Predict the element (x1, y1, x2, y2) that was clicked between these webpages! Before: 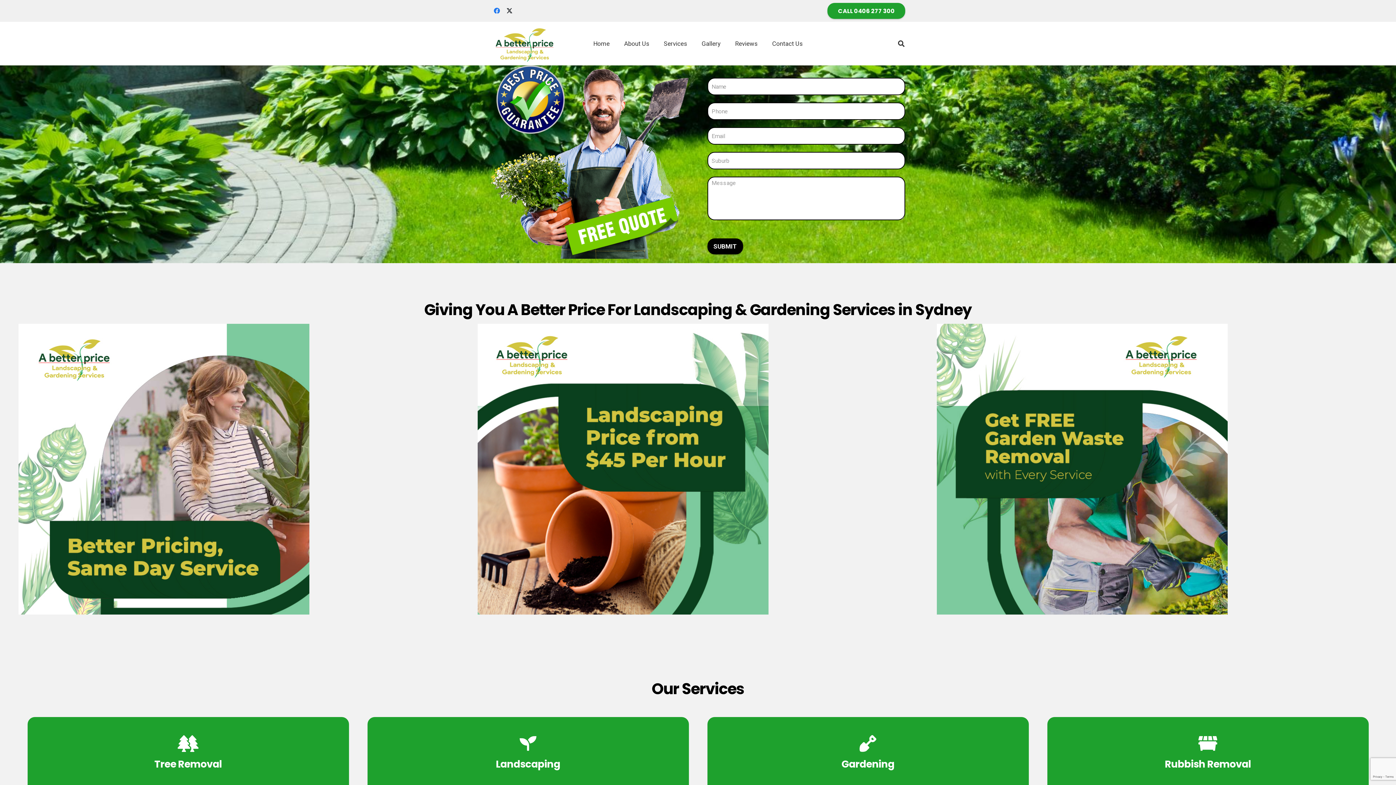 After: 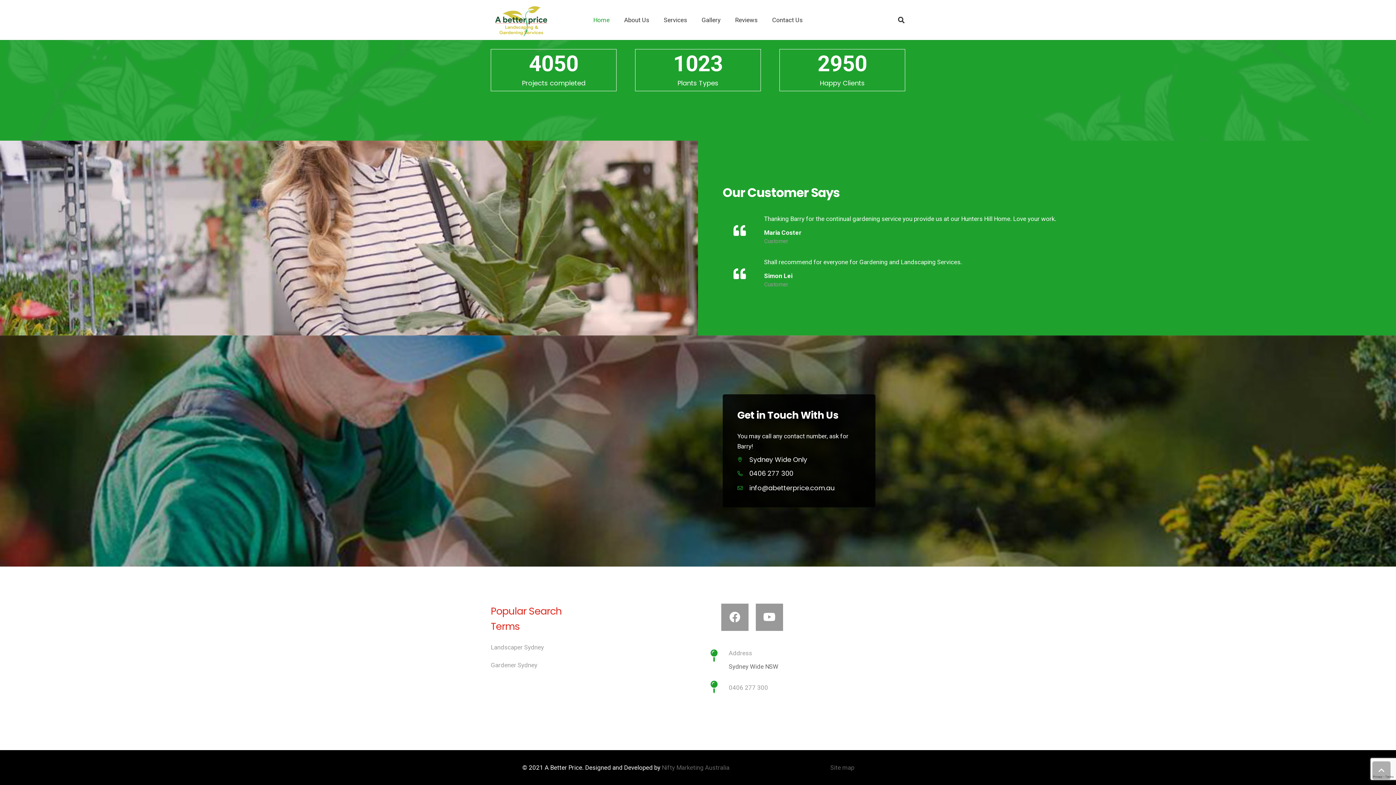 Action: label: Reviews bbox: (728, 21, 765, 65)